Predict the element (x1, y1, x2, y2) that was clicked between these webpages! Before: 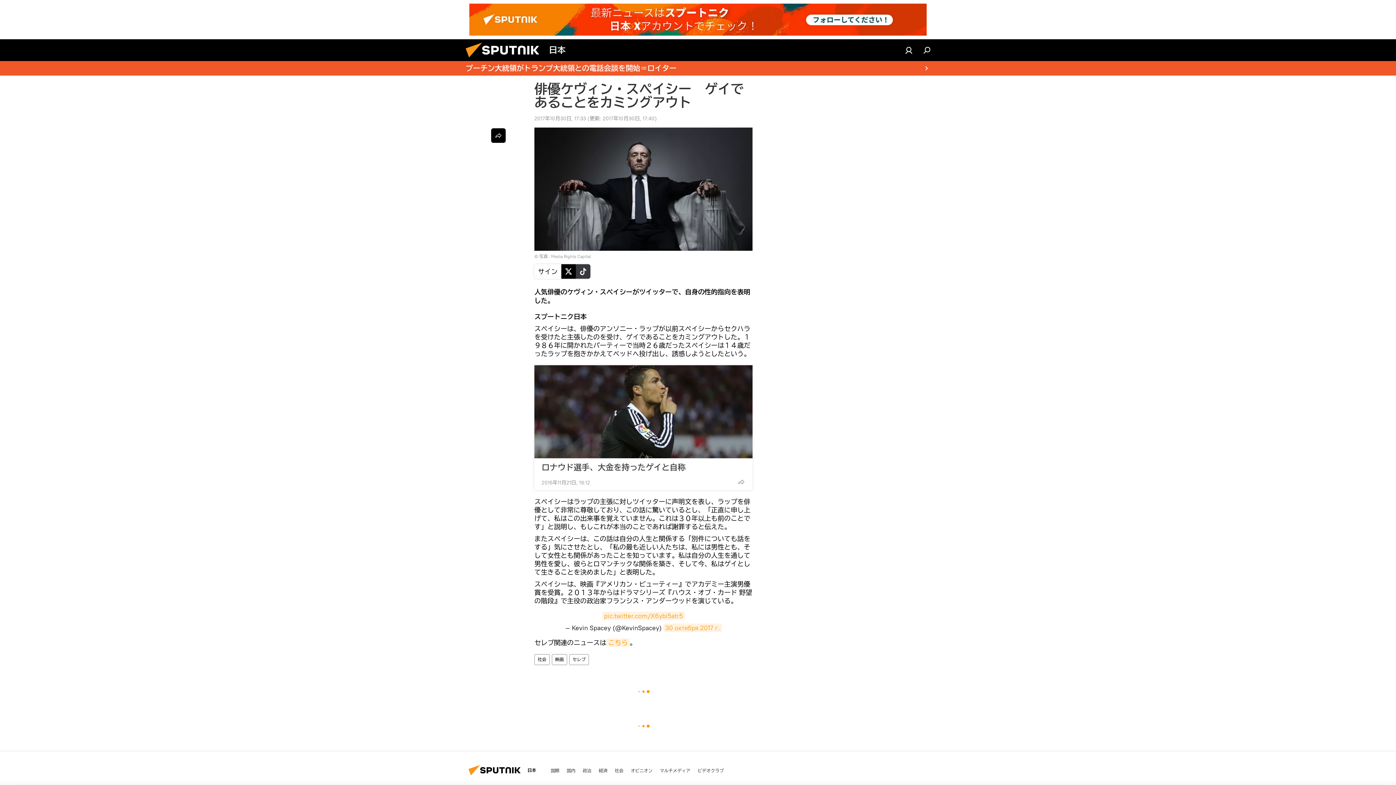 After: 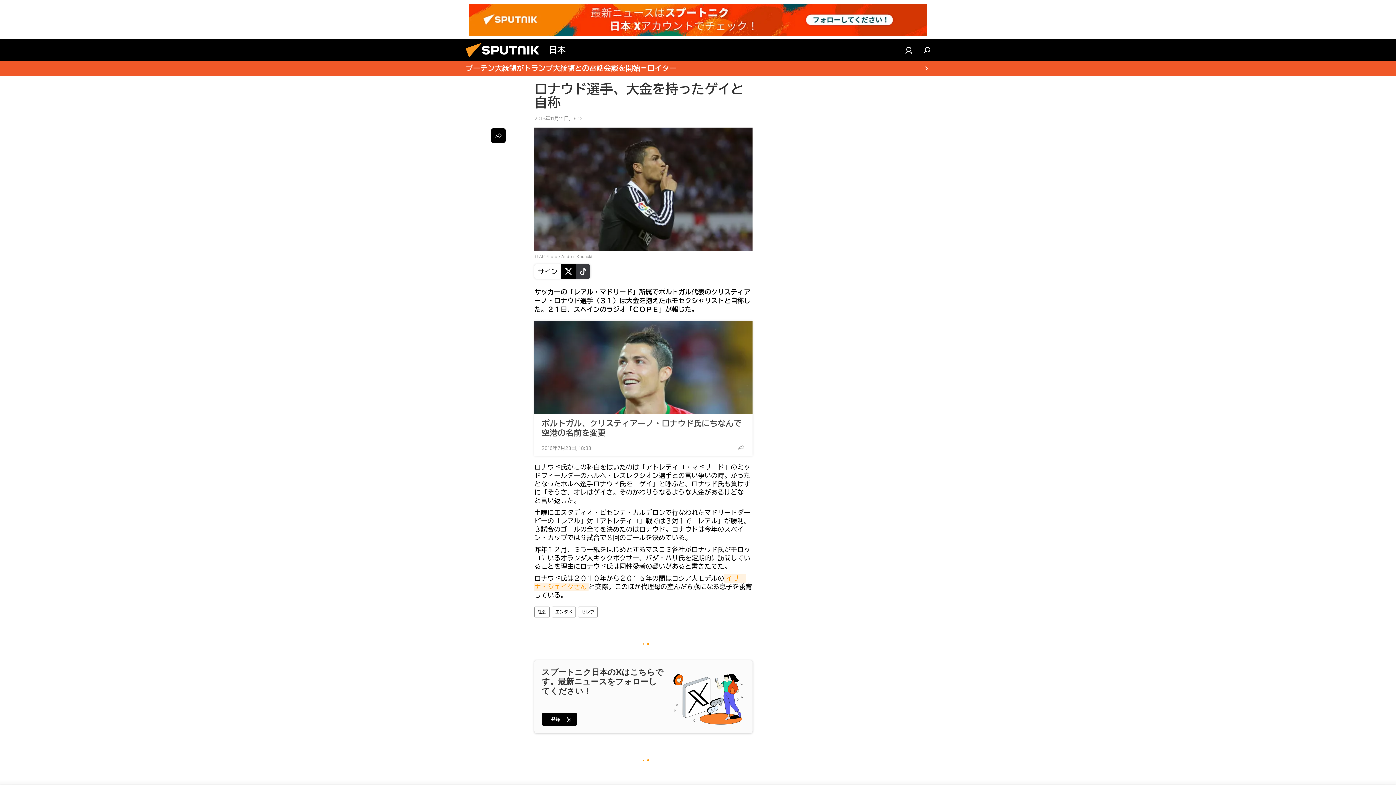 Action: bbox: (534, 365, 752, 458)